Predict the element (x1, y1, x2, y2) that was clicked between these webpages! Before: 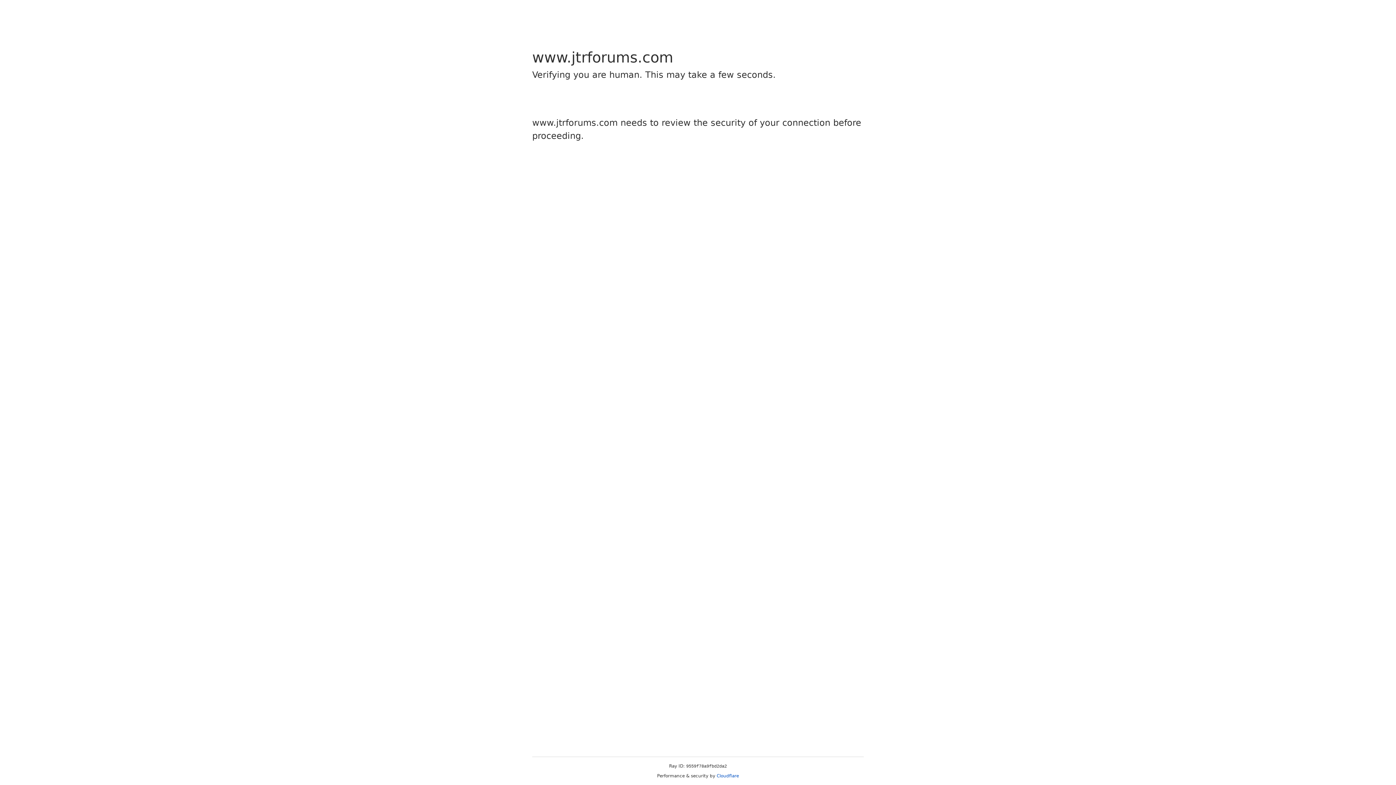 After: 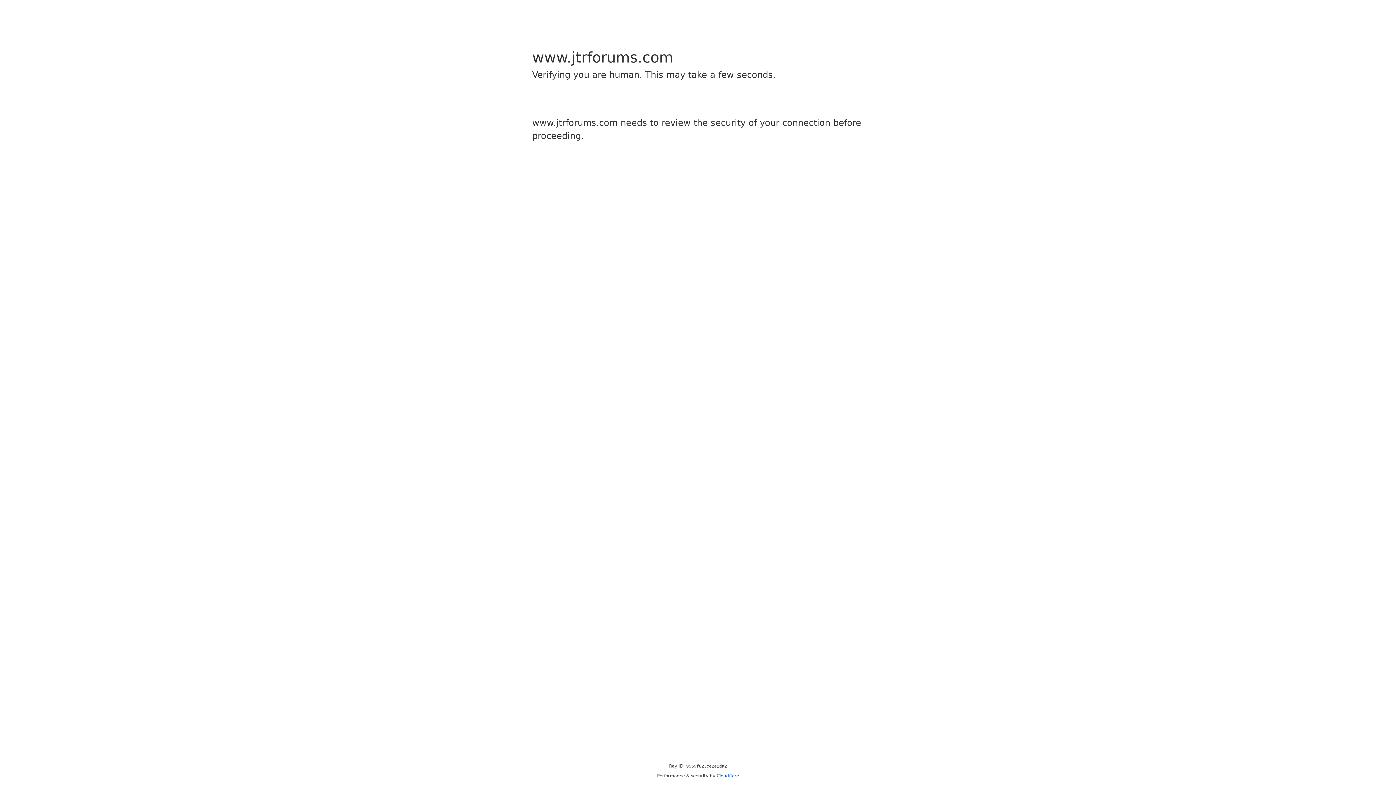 Action: label: Cloudflare bbox: (716, 773, 739, 778)